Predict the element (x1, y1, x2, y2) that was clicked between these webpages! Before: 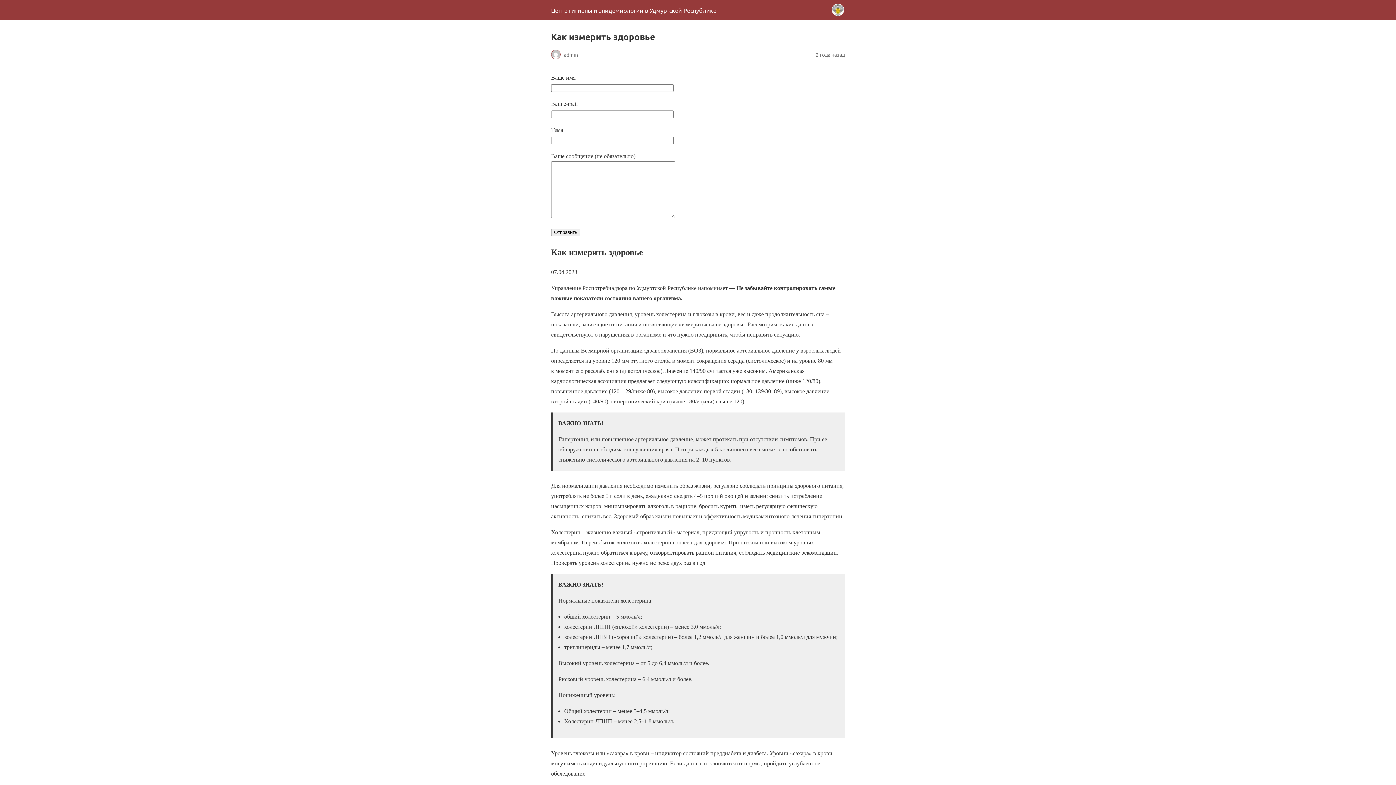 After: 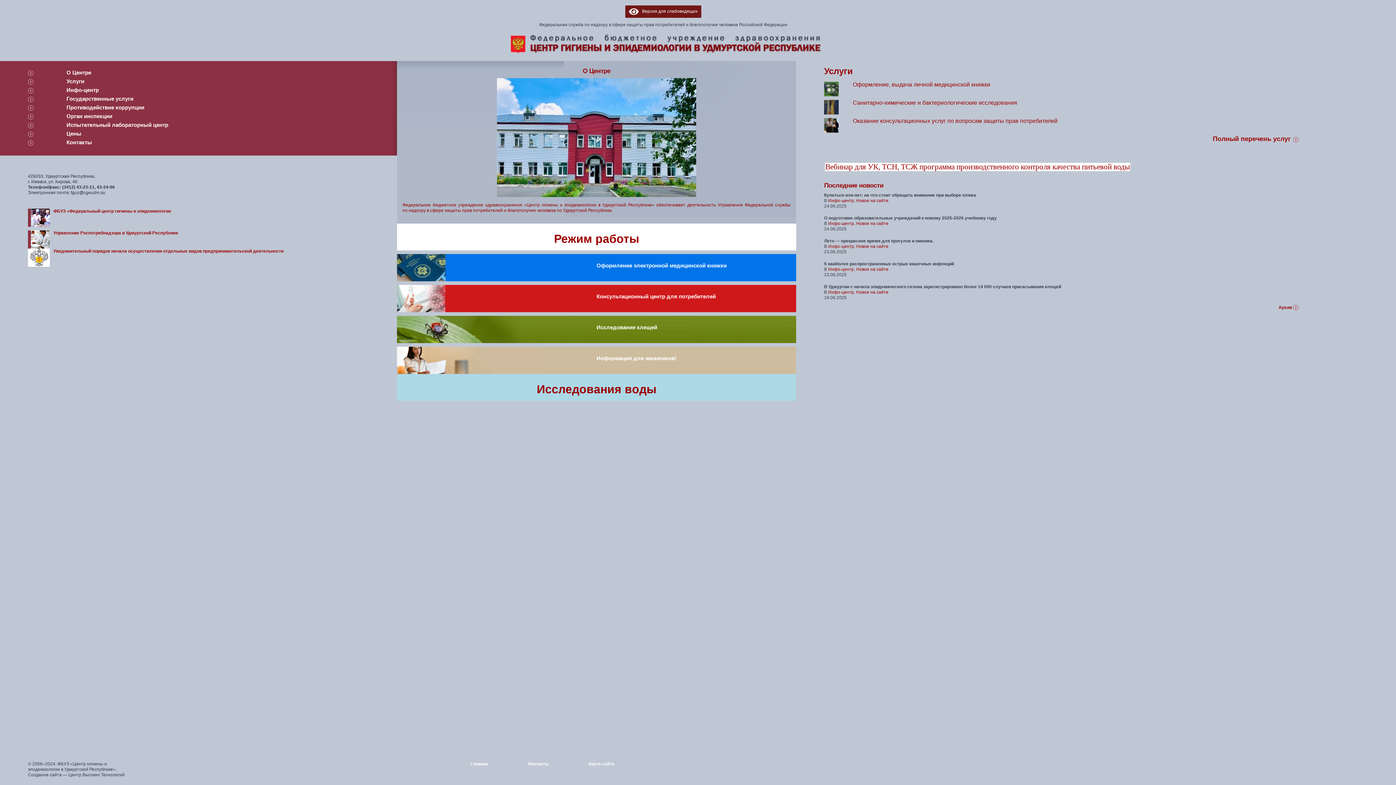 Action: bbox: (551, 6, 716, 13) label: Центр гигиены и эпидемиологии в Удмуртской Республике